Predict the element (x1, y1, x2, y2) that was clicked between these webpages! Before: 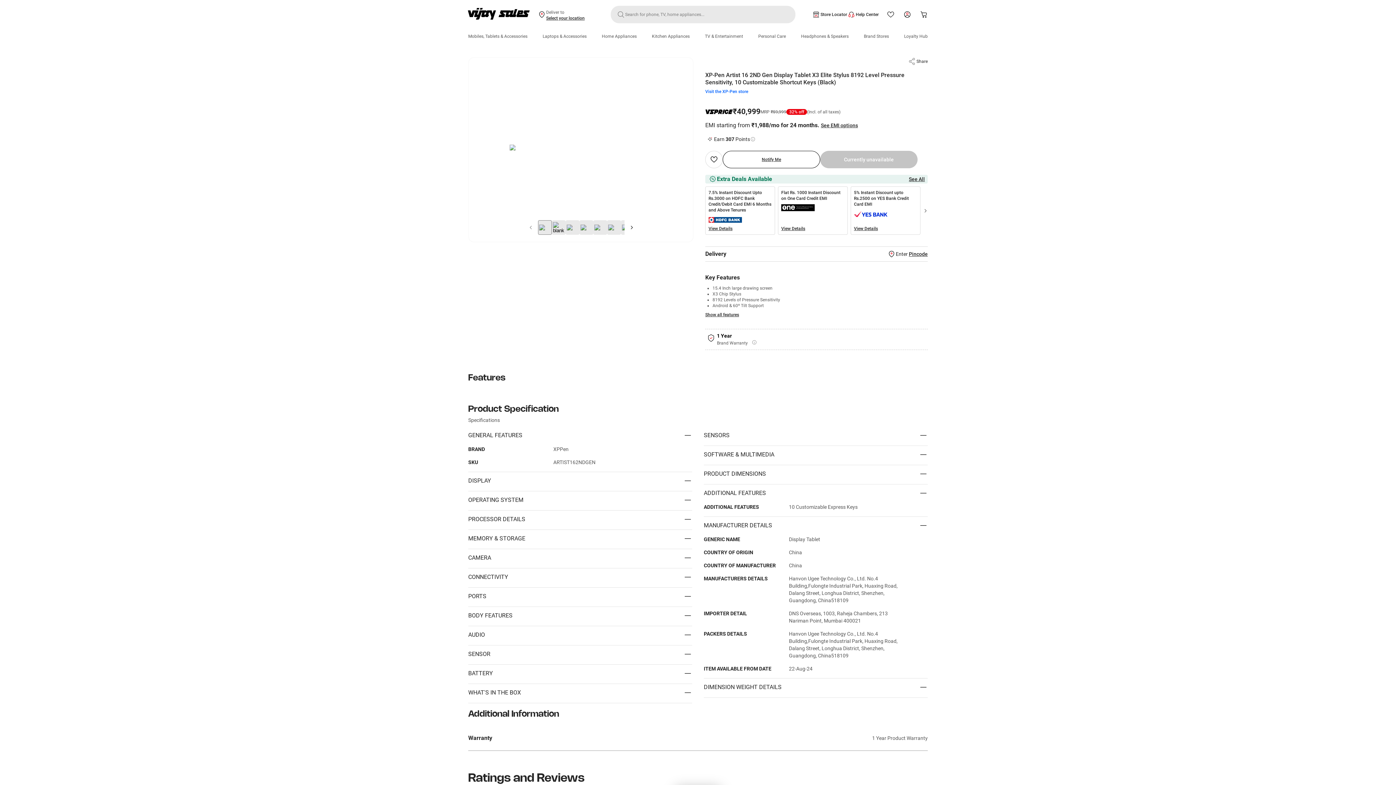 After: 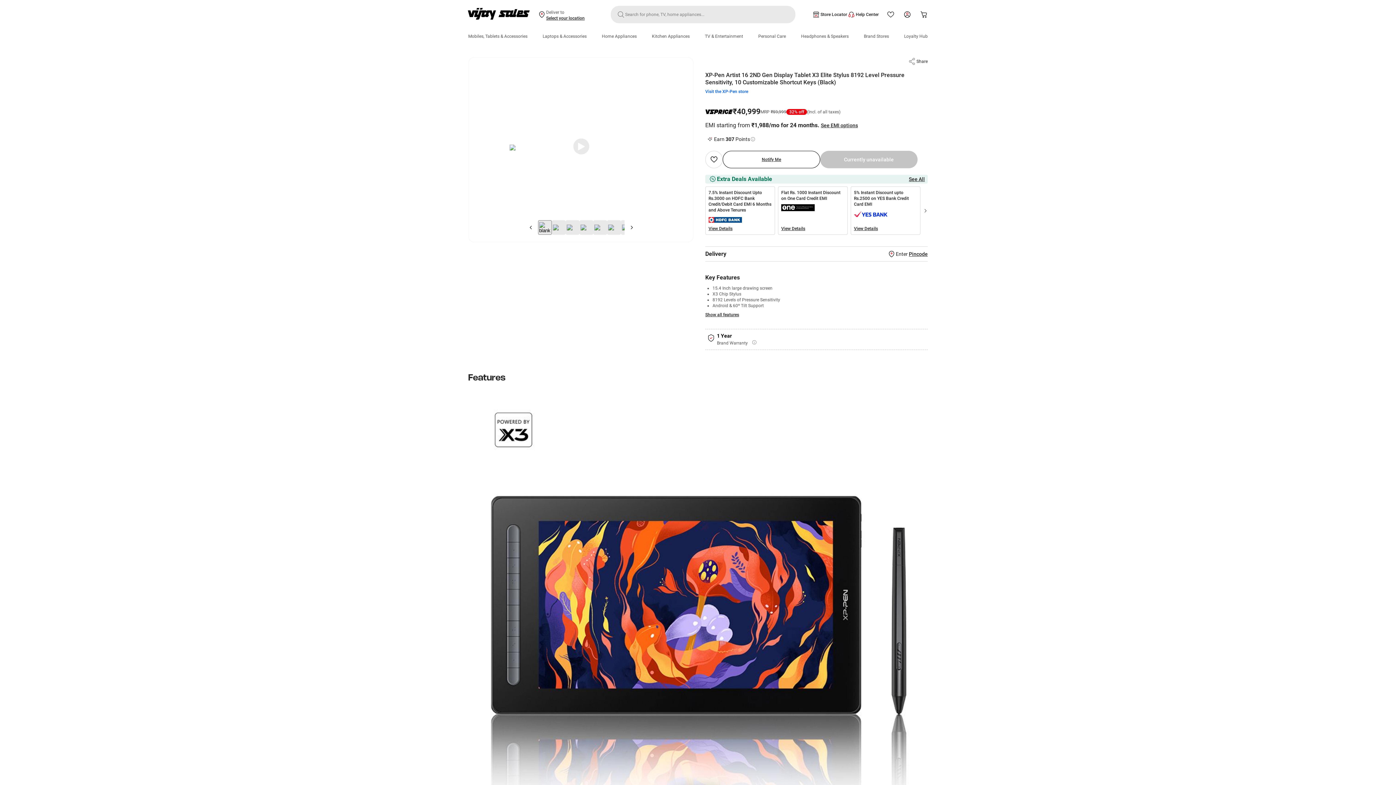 Action: bbox: (627, 223, 636, 232)